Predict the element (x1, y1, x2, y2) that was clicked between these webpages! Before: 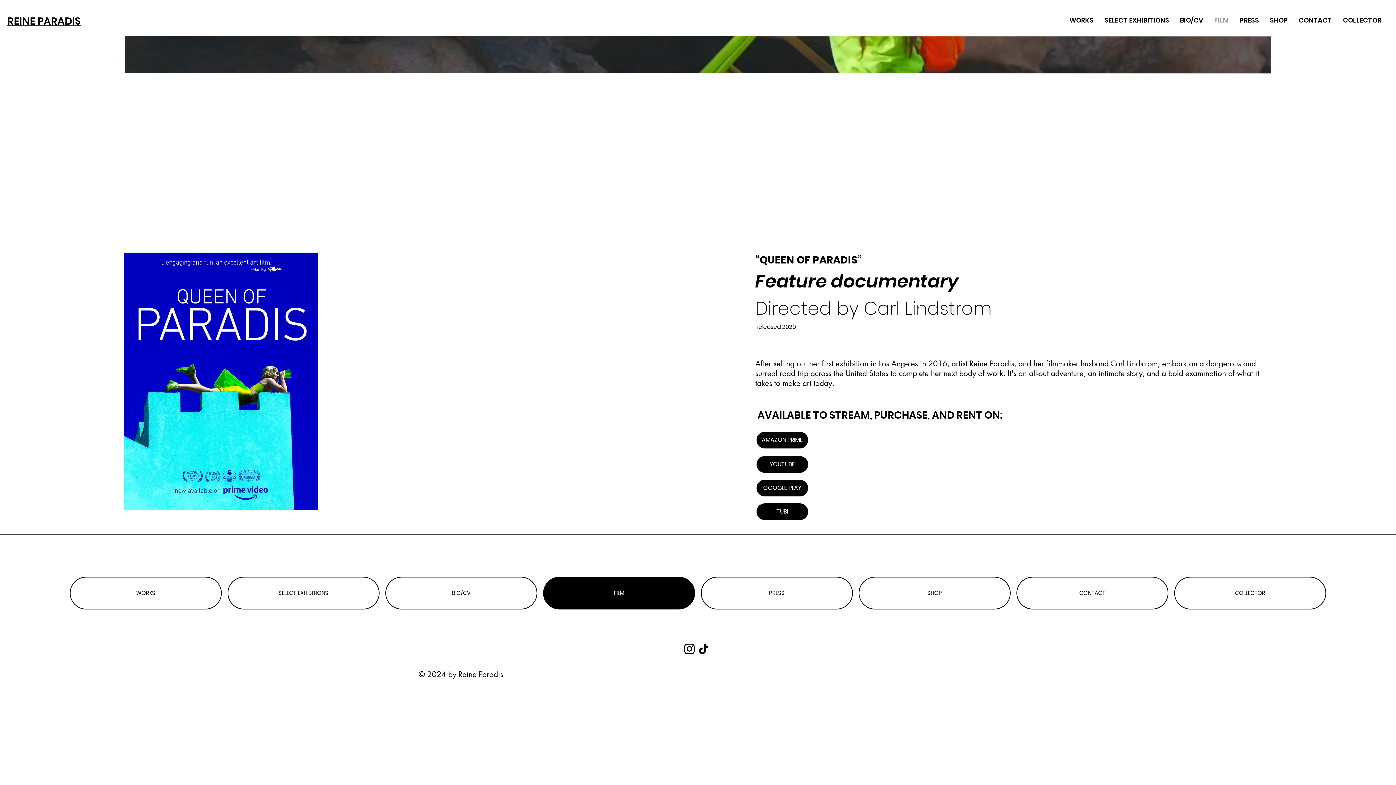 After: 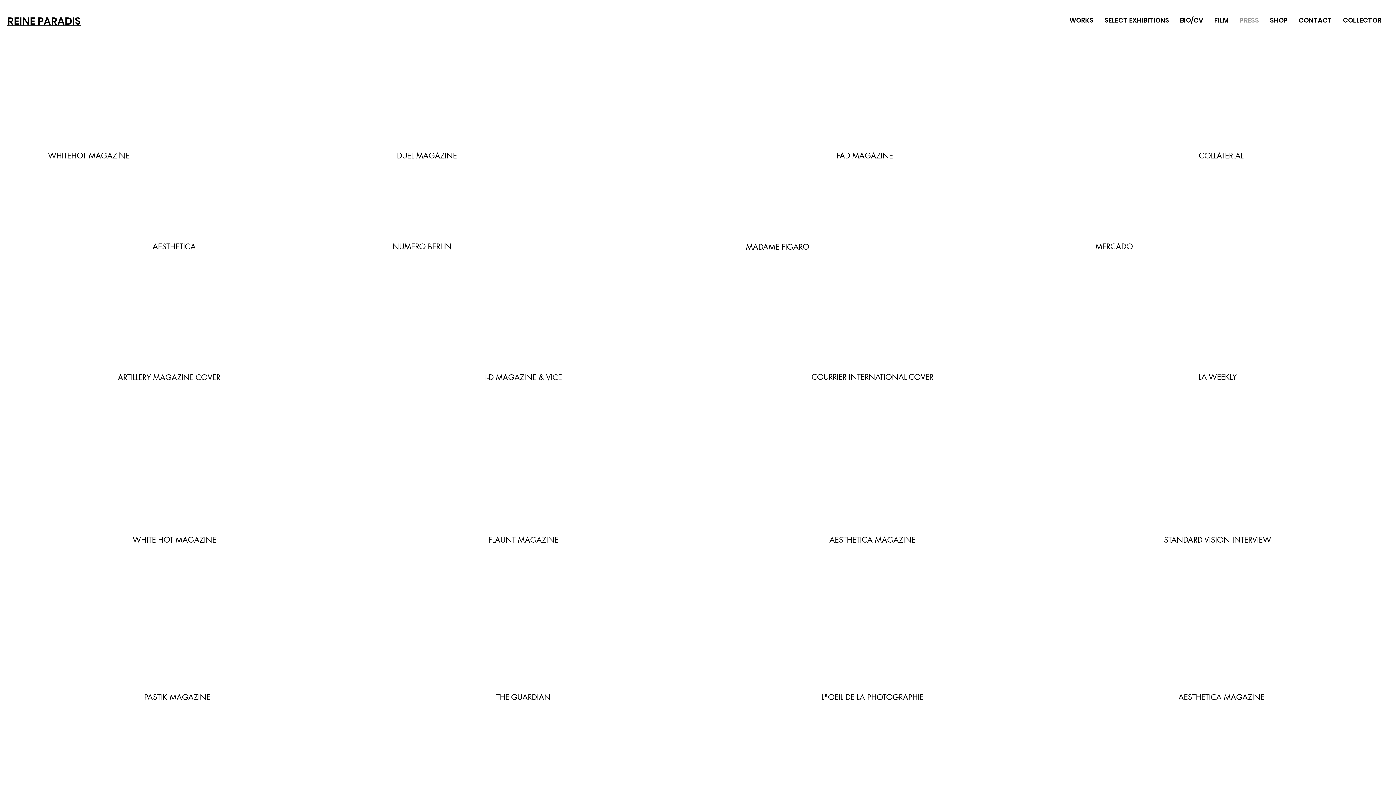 Action: bbox: (701, 577, 853, 609) label: PRESS